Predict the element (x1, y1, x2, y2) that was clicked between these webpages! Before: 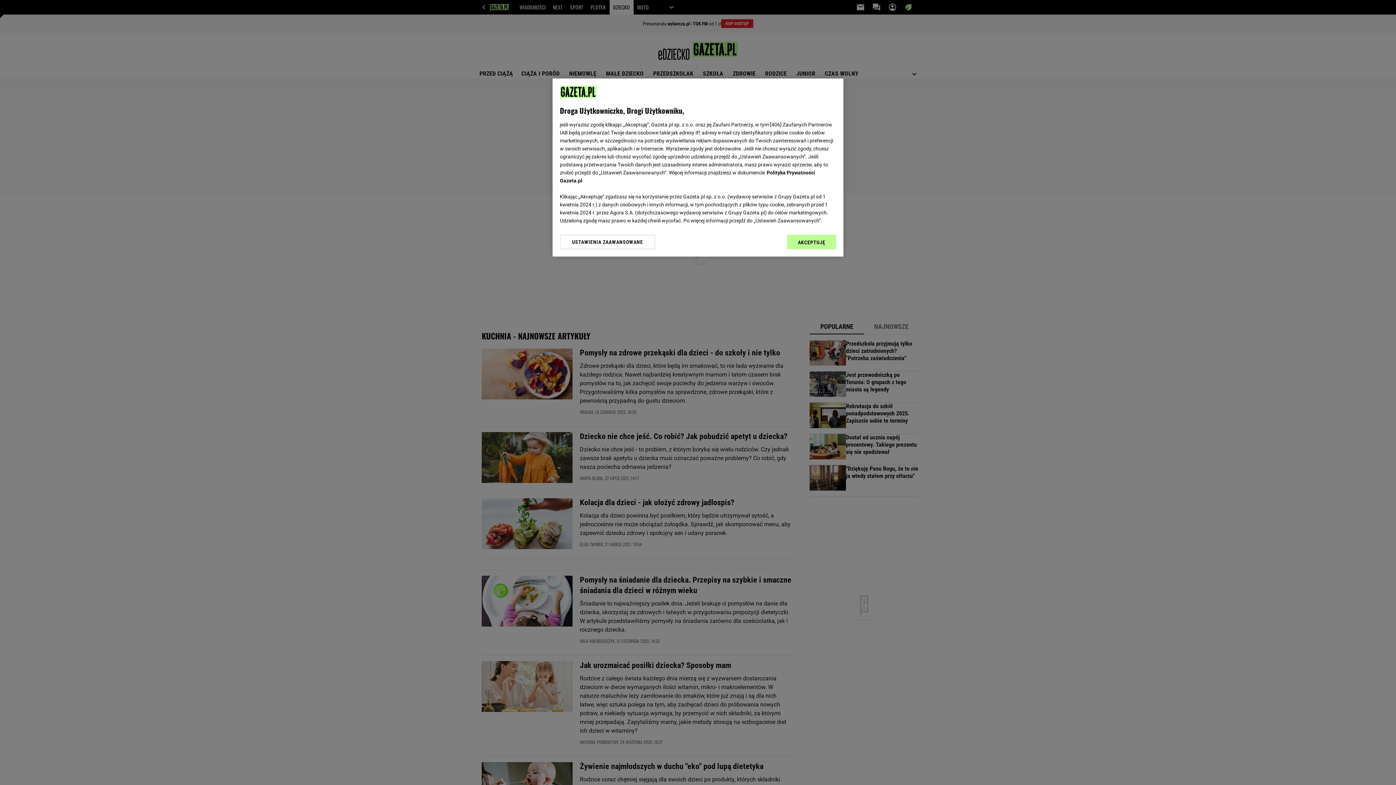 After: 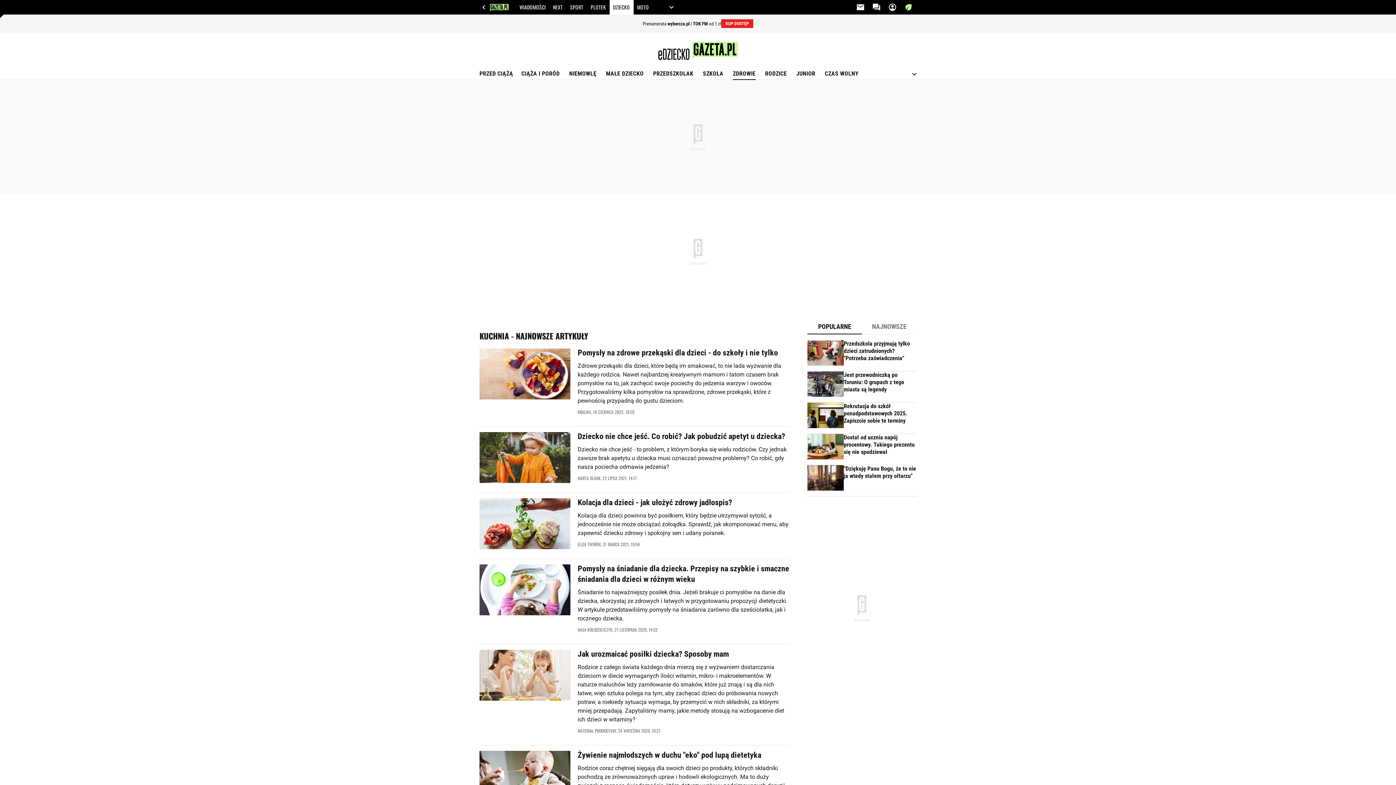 Action: bbox: (787, 234, 836, 249) label: AKCEPTUJĘ